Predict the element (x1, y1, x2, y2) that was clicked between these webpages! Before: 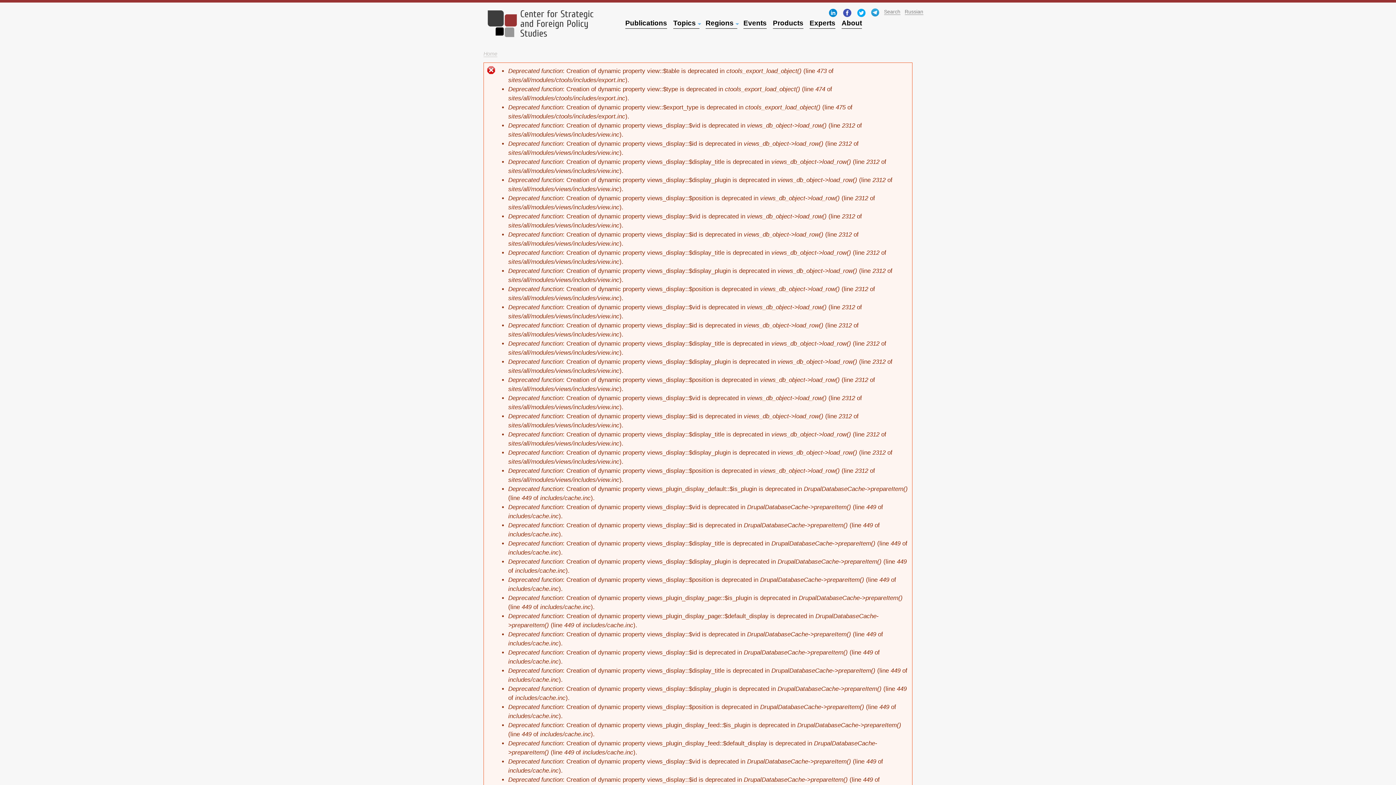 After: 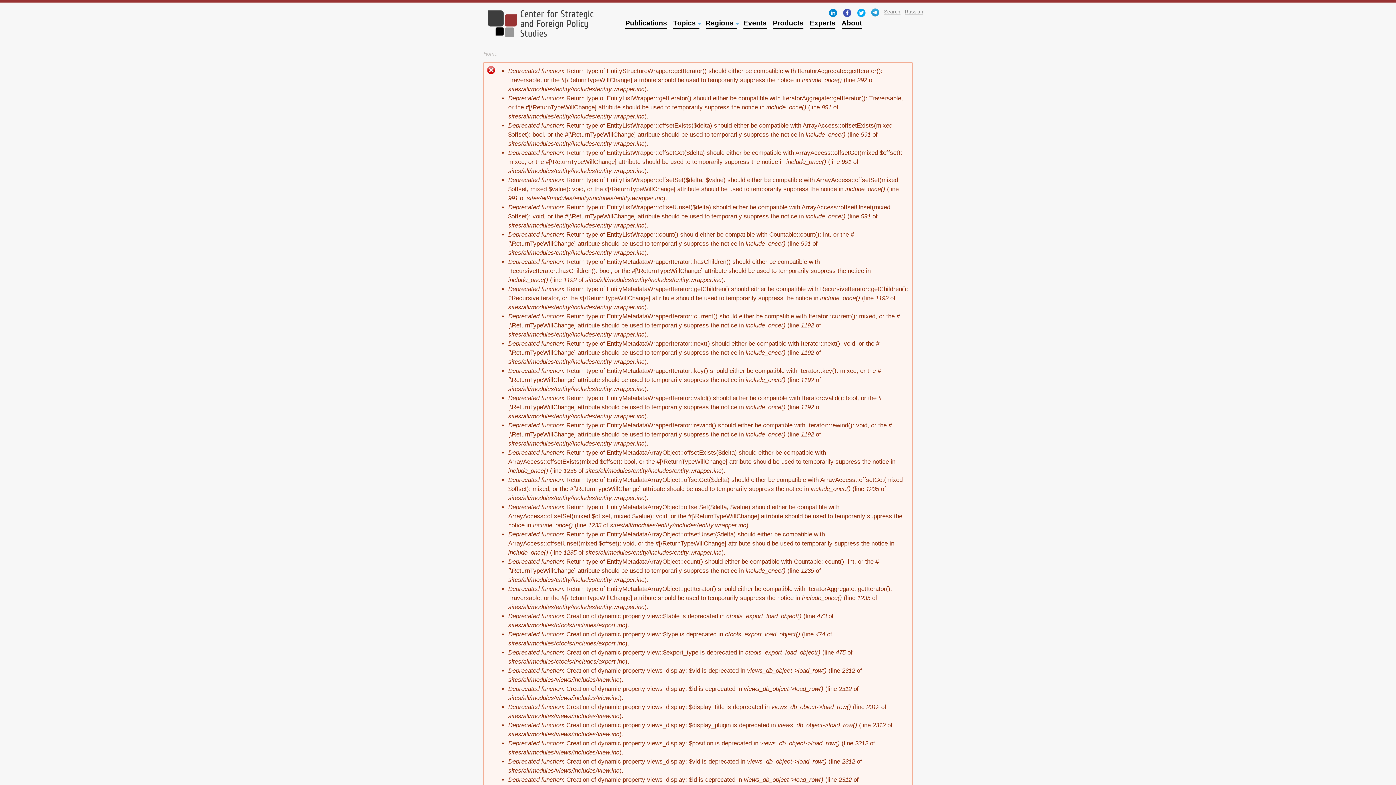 Action: bbox: (841, 18, 862, 28) label: About